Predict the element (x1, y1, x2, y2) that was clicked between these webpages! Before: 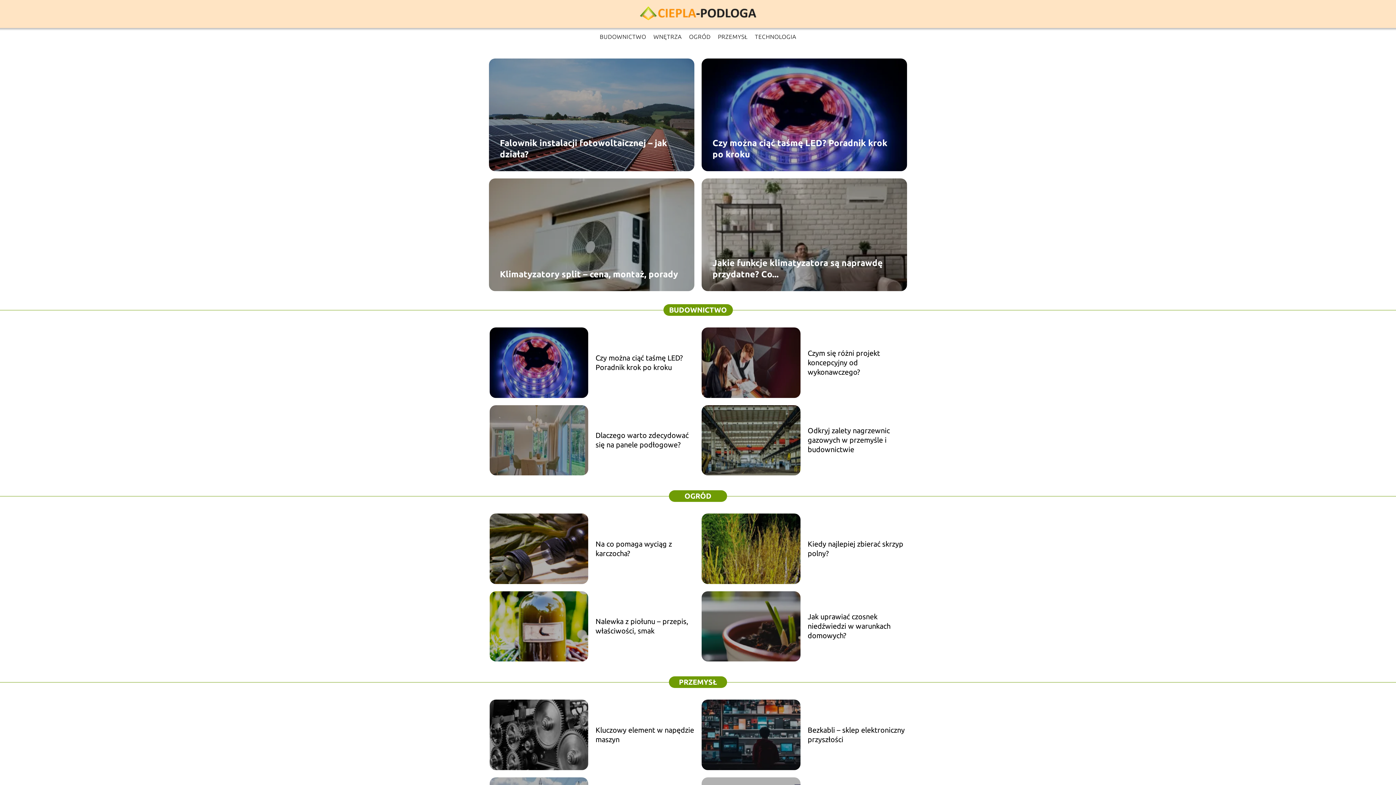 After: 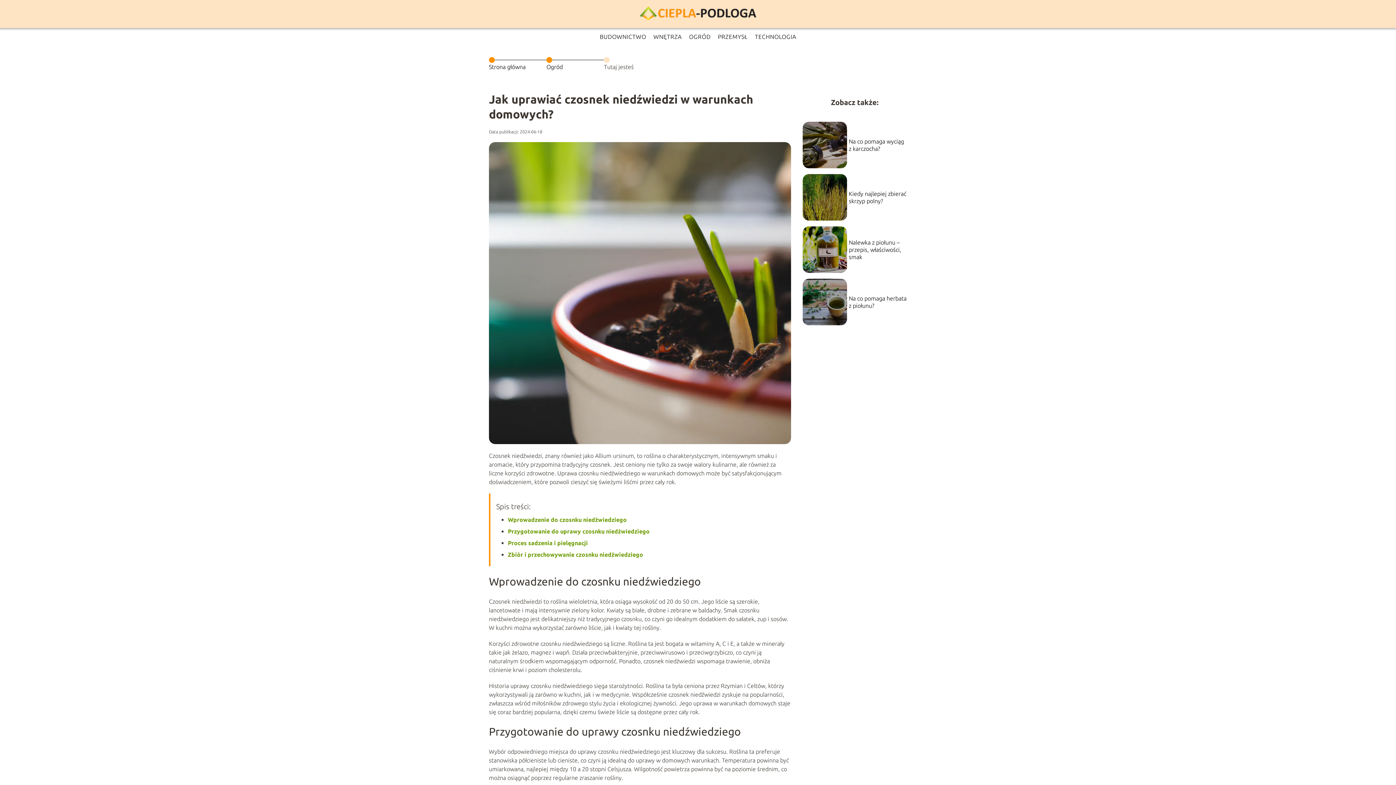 Action: label: Jak uprawiać czosnek niedźwiedzi w warunkach domowych? bbox: (807, 612, 890, 640)